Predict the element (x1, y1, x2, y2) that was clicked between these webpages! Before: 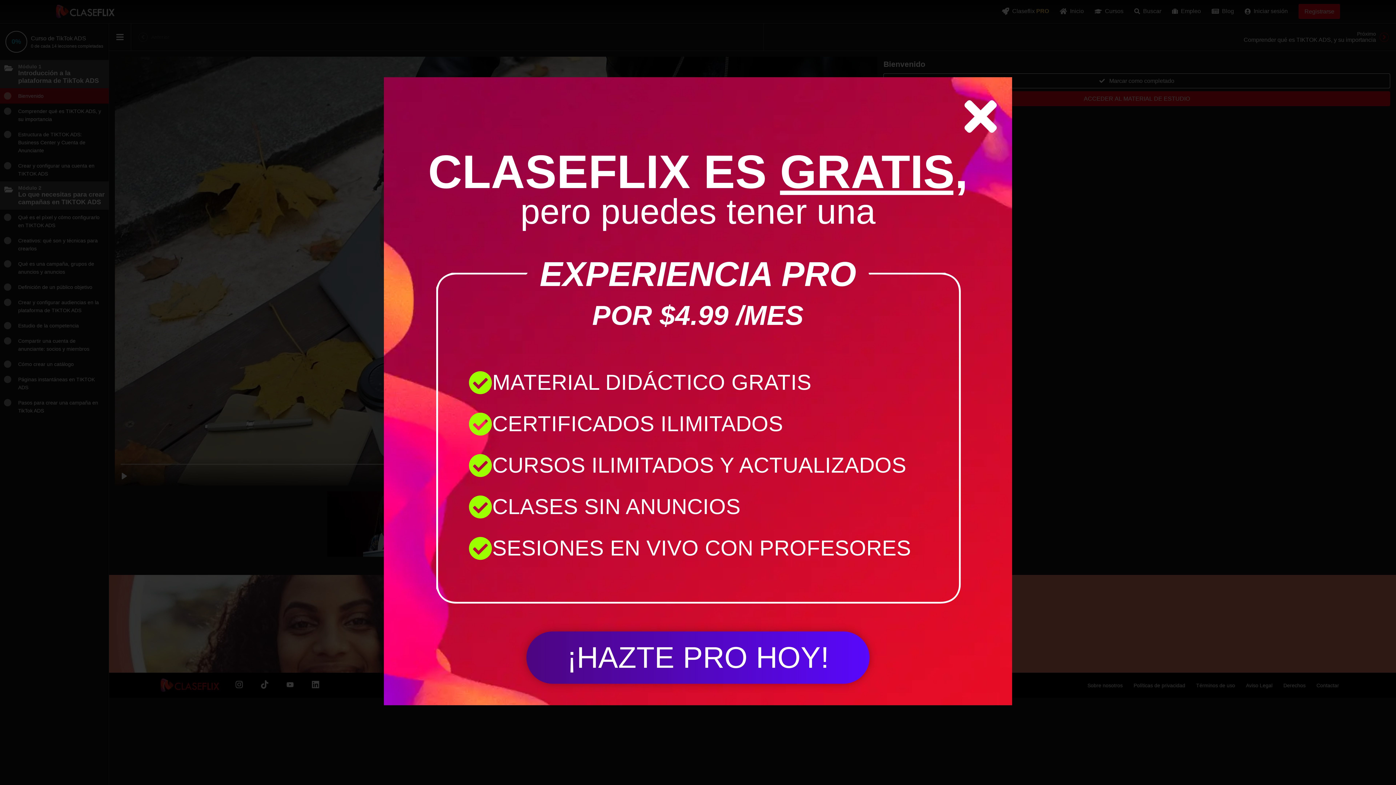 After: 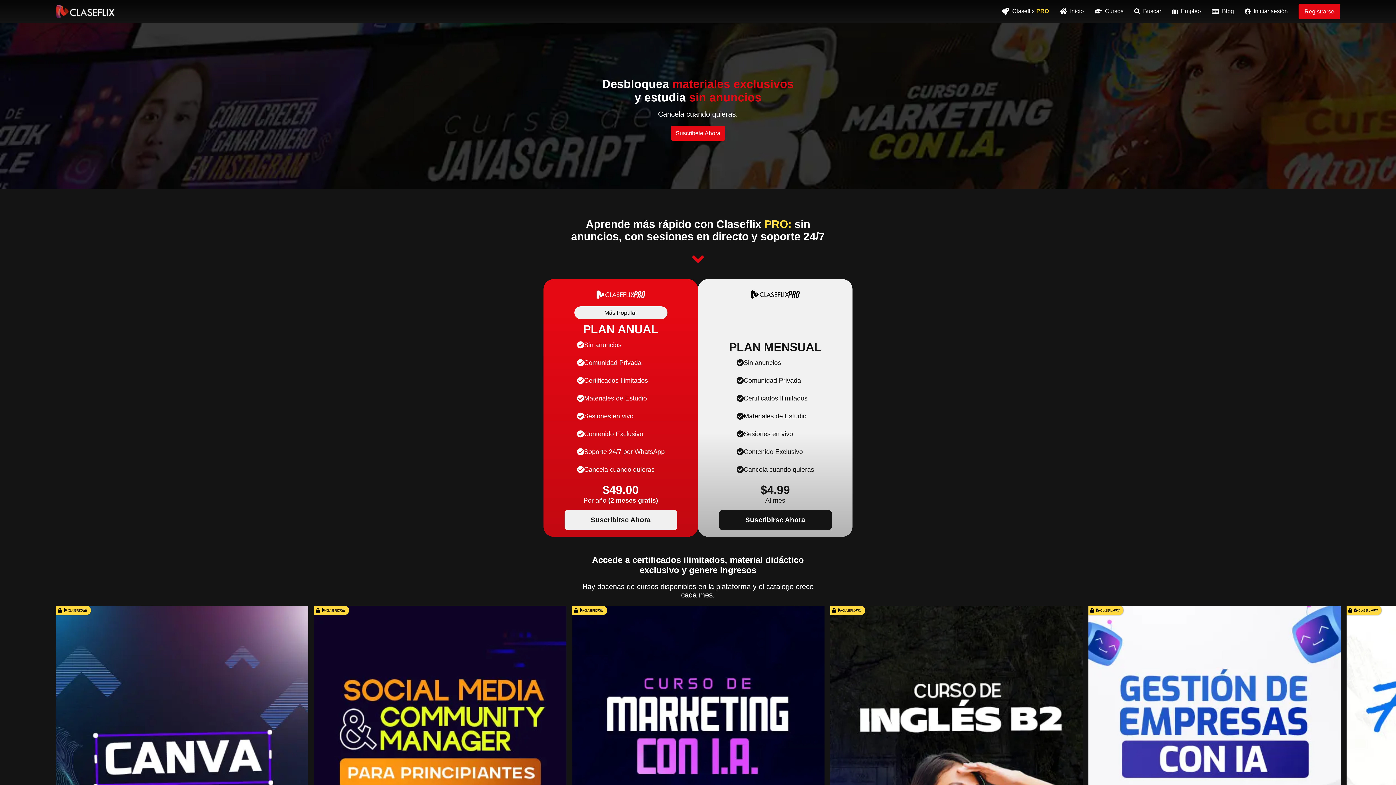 Action: bbox: (384, 77, 1012, 708) label: CLASEFLIX ES GRATIS,

pero puedes tener una

EXPERIENCIA PRO

POR $4.99 /MES

MATERIAL DIDÁCTICO GRATIS
CERTIFICADOS ILIMITADOS
CURSOS ILIMITADOS Y ACTUALIZADOS
CLASES SIN ANUNCIOS
SESIONES EN VIVO CON PROFESORES
¡HAZTE PRO HOY!